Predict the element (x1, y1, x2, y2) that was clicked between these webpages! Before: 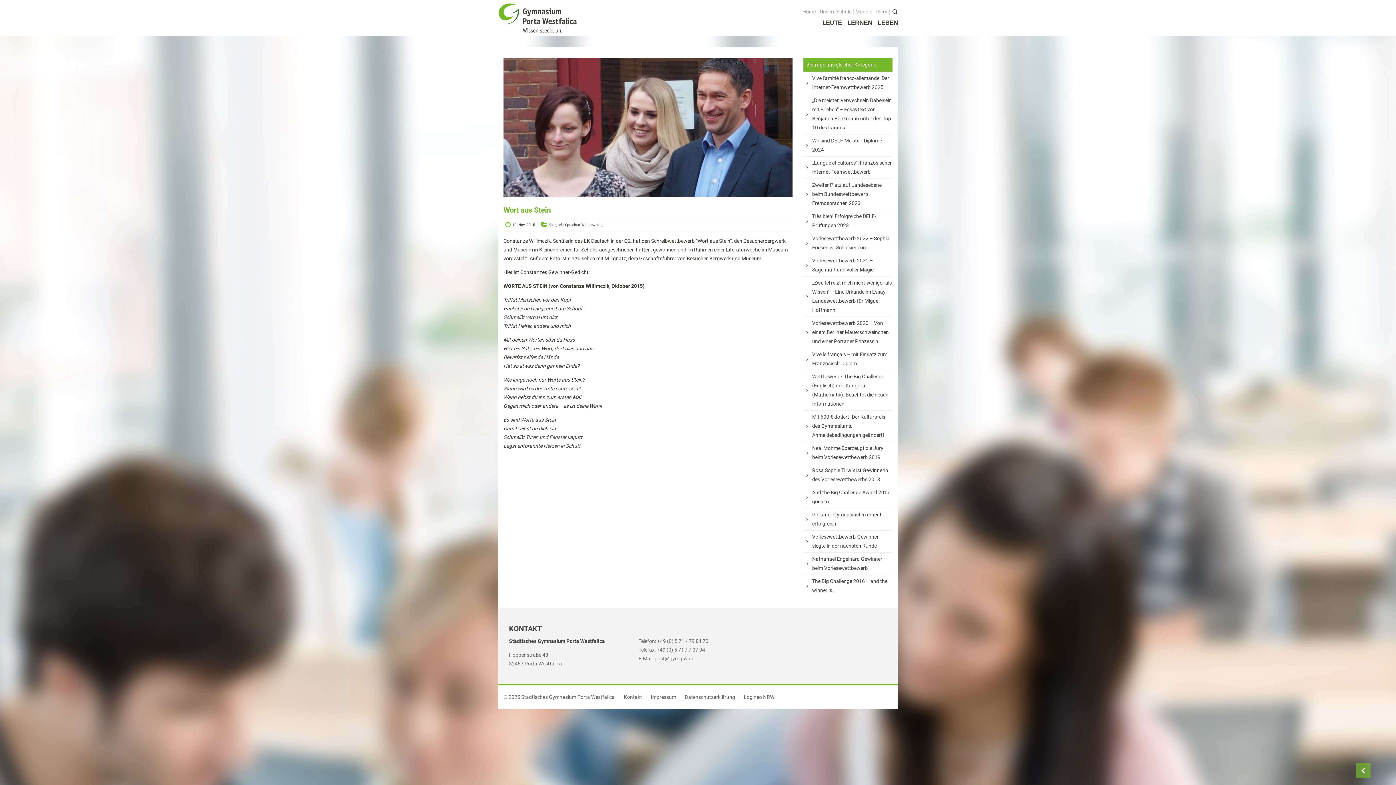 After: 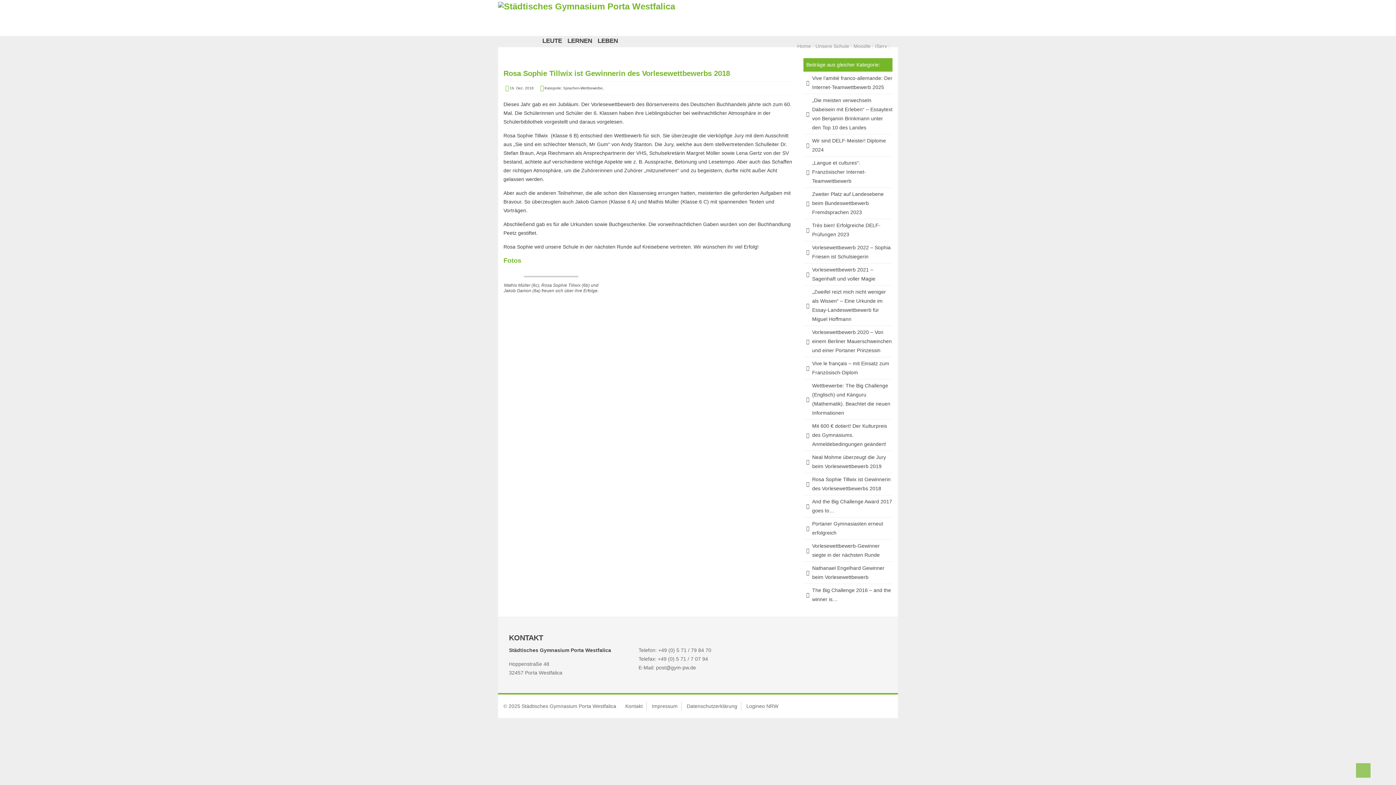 Action: label: Rosa Sophie Tillwix ist Gewinnerin des Vorlesewettbewerbs 2018 bbox: (803, 464, 892, 486)